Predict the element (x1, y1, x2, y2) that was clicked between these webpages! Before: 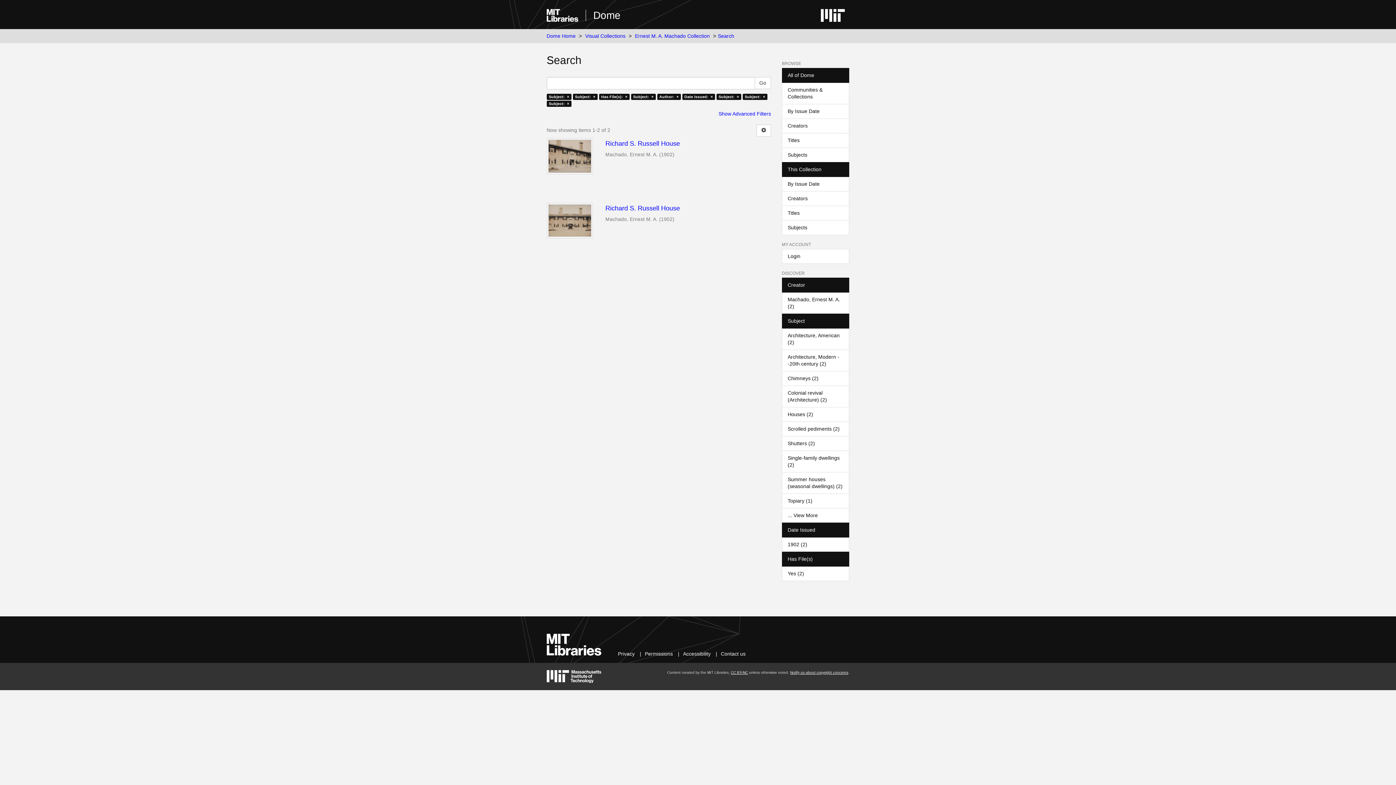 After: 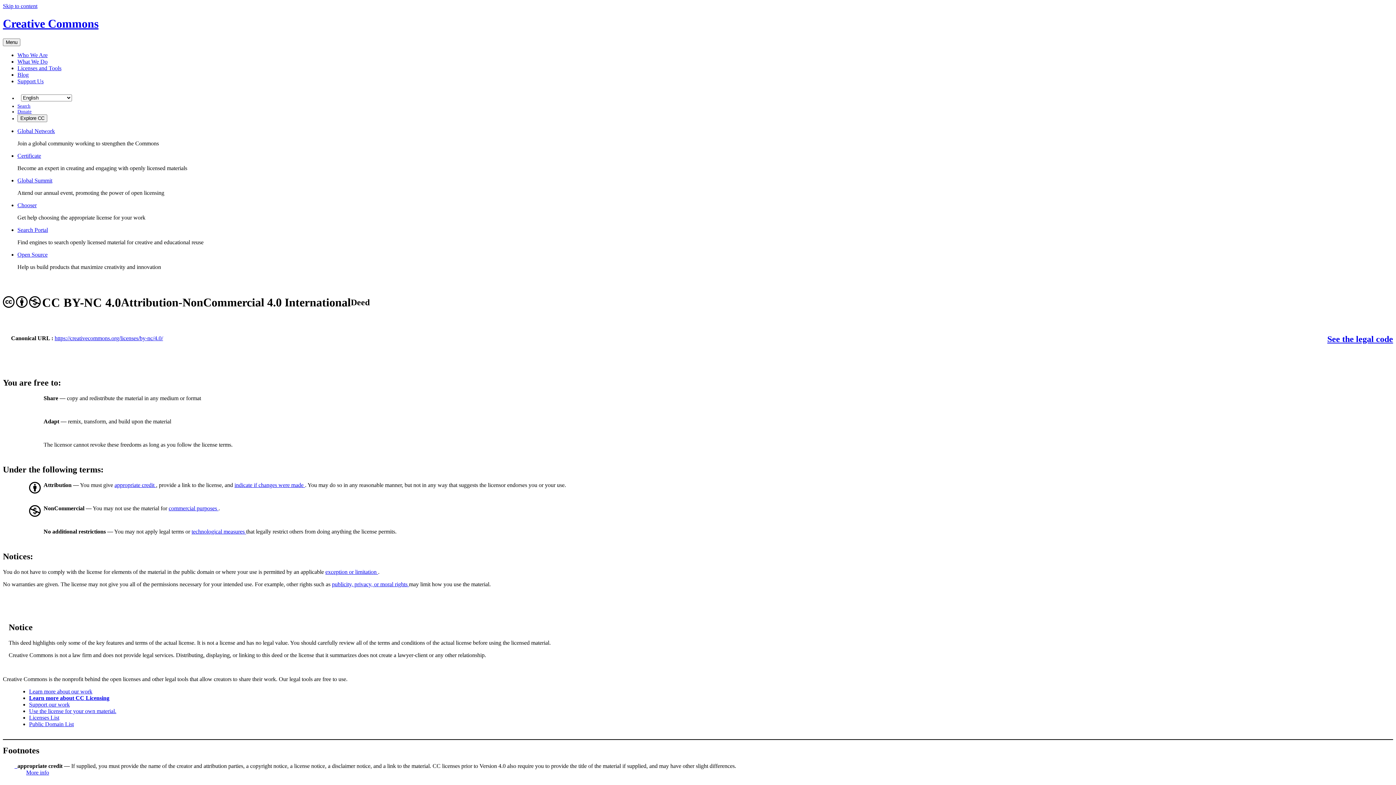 Action: label: CC BY-NC bbox: (731, 670, 748, 674)